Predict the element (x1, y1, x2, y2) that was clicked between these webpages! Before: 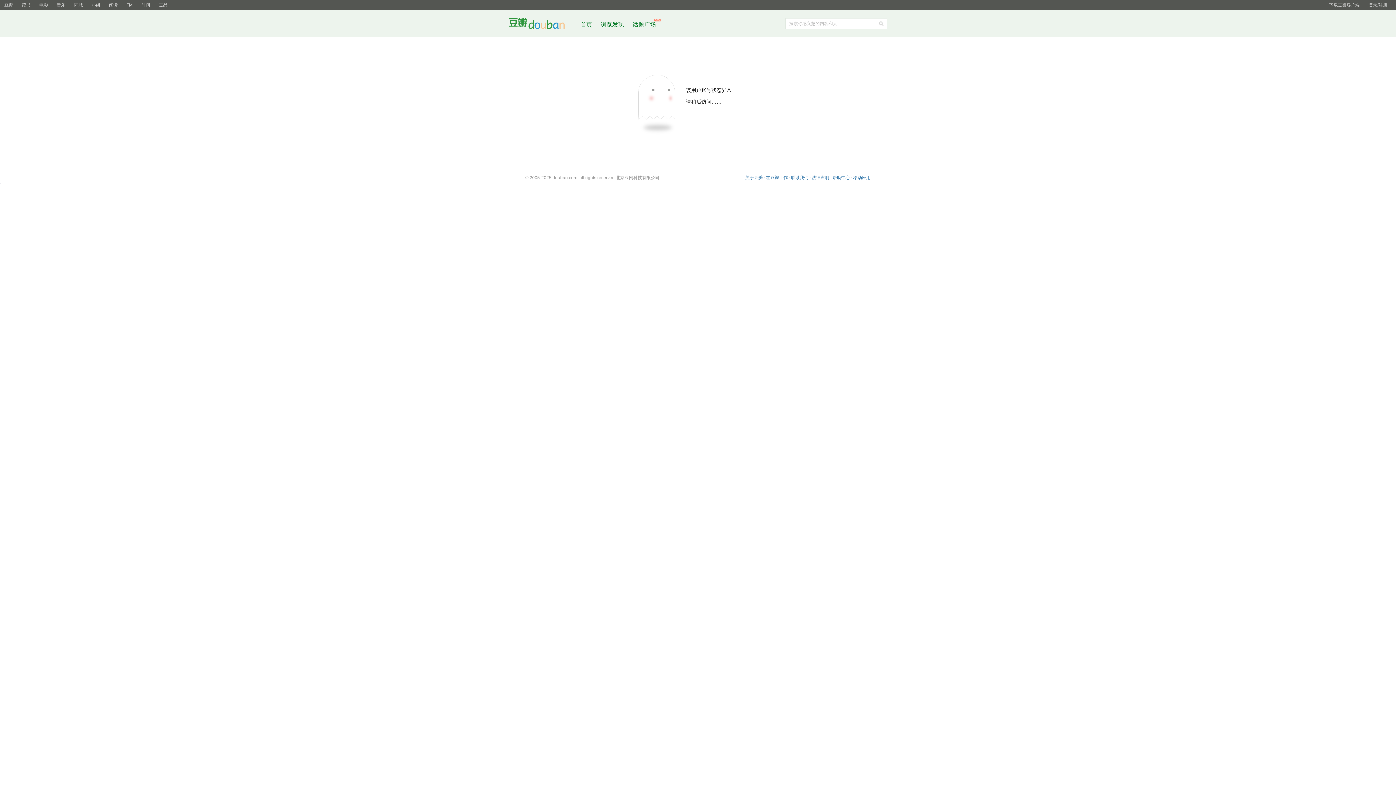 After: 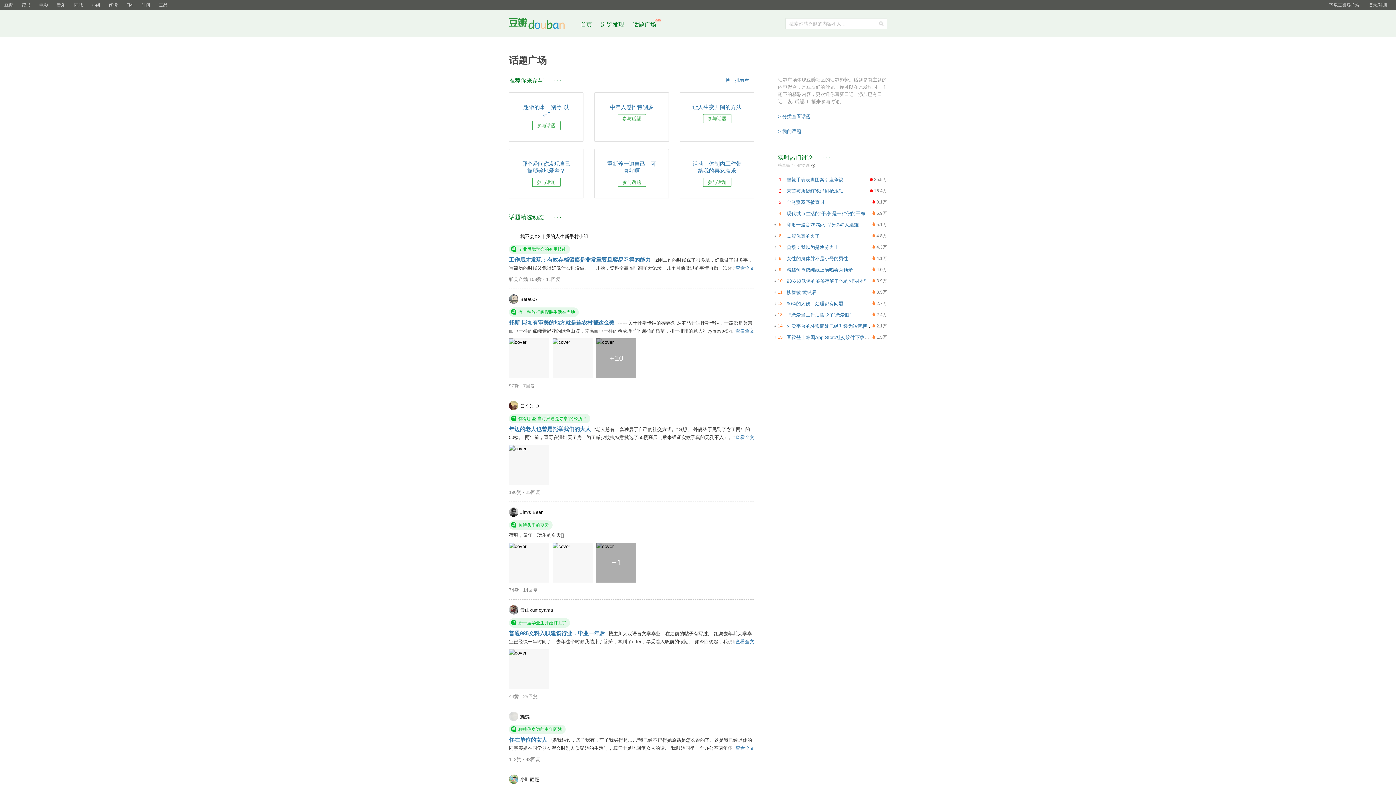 Action: label: 话题广场 bbox: (632, 21, 656, 27)